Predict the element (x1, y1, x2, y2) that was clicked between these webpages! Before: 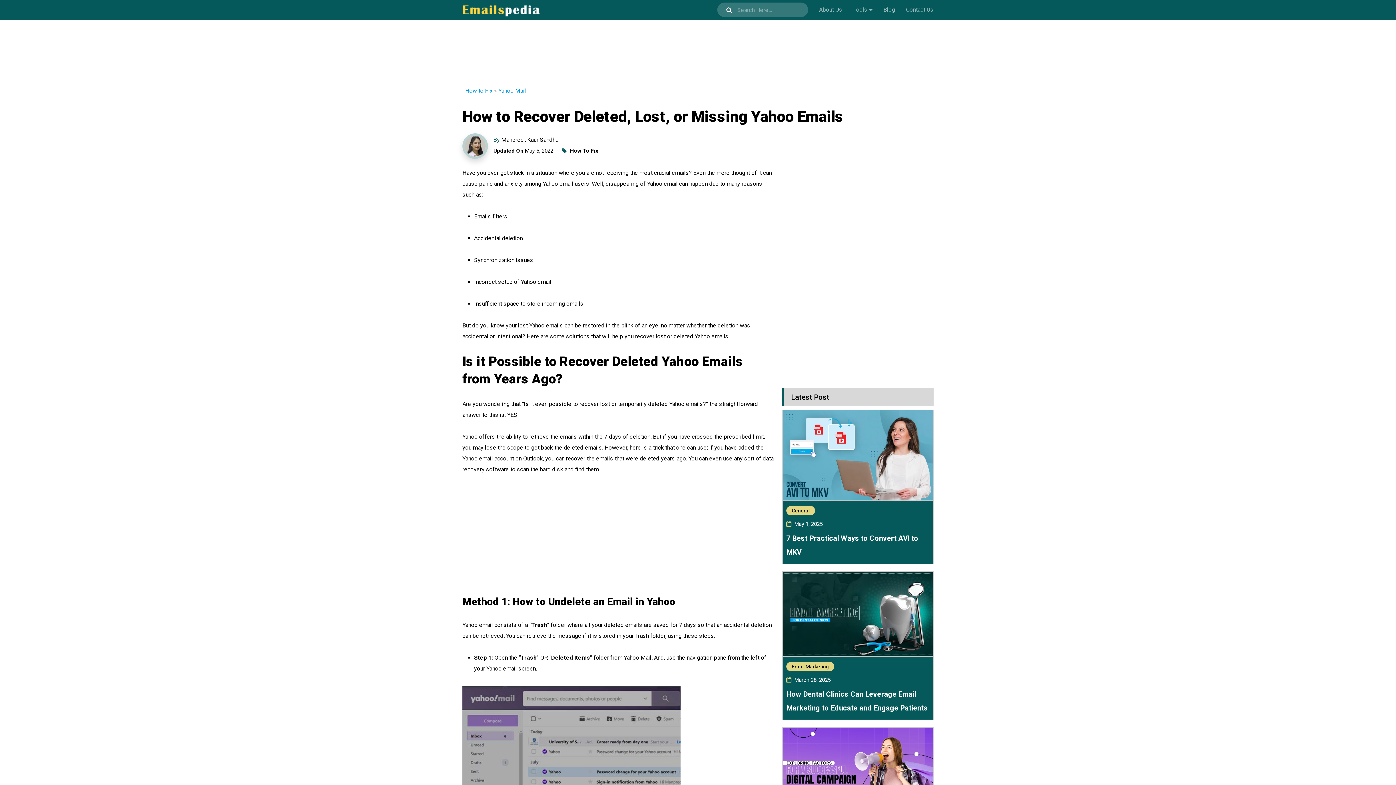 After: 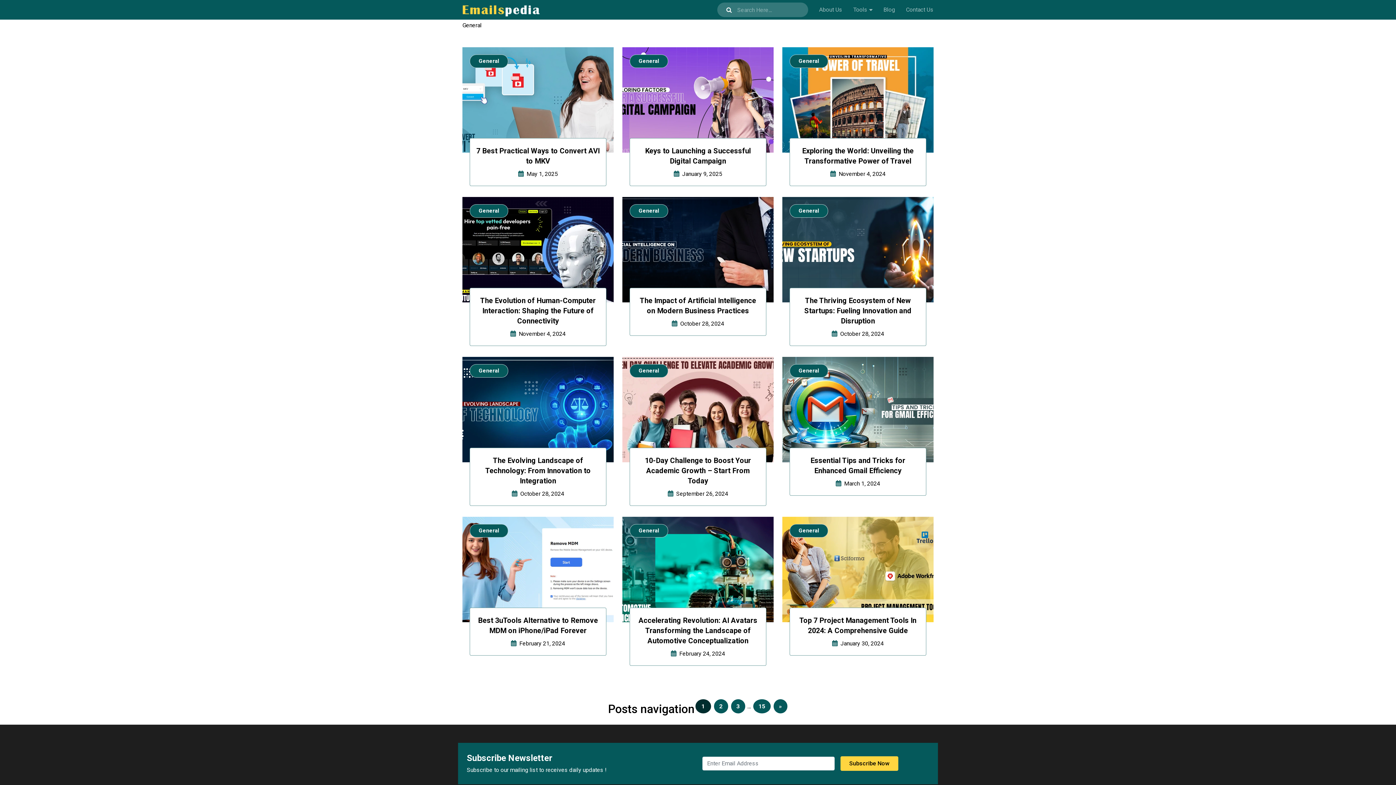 Action: label: General bbox: (786, 506, 815, 515)